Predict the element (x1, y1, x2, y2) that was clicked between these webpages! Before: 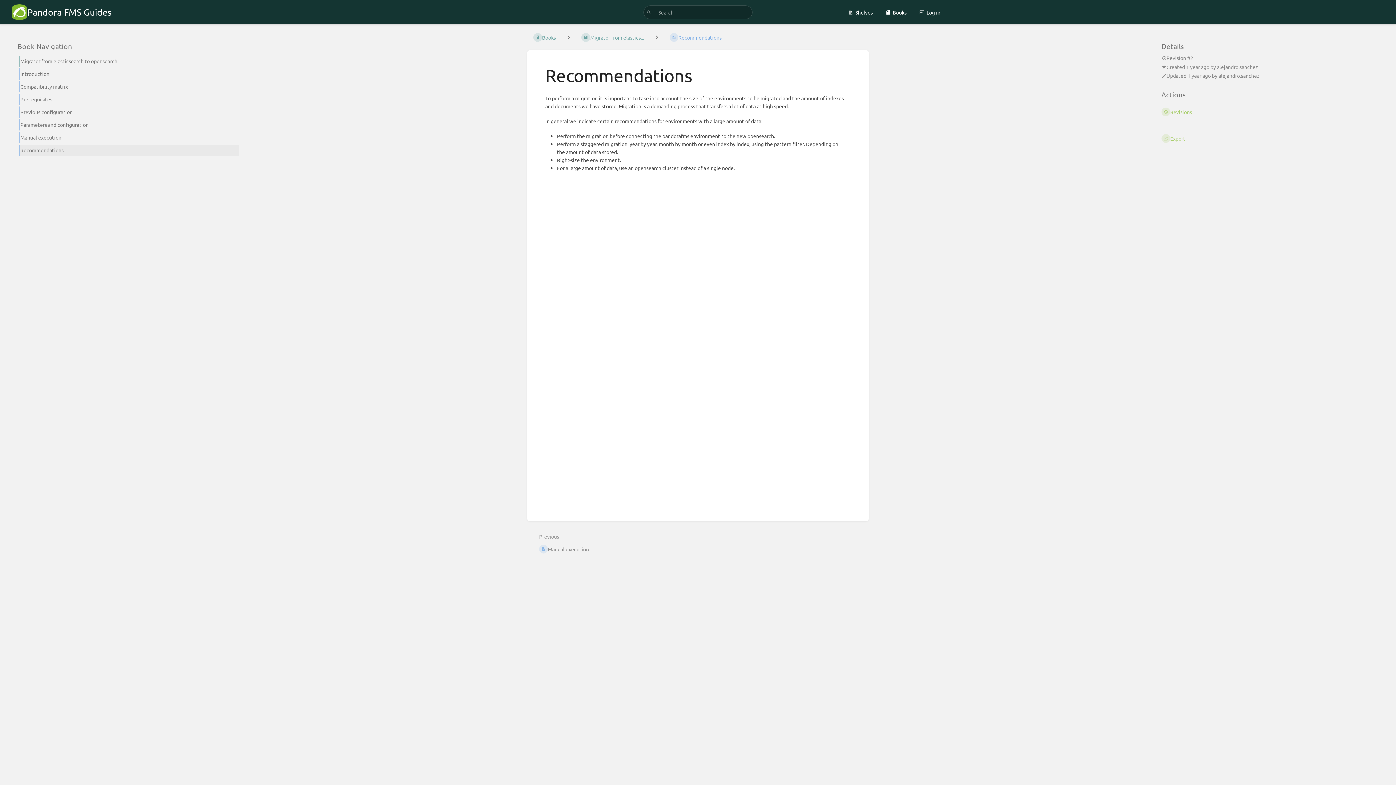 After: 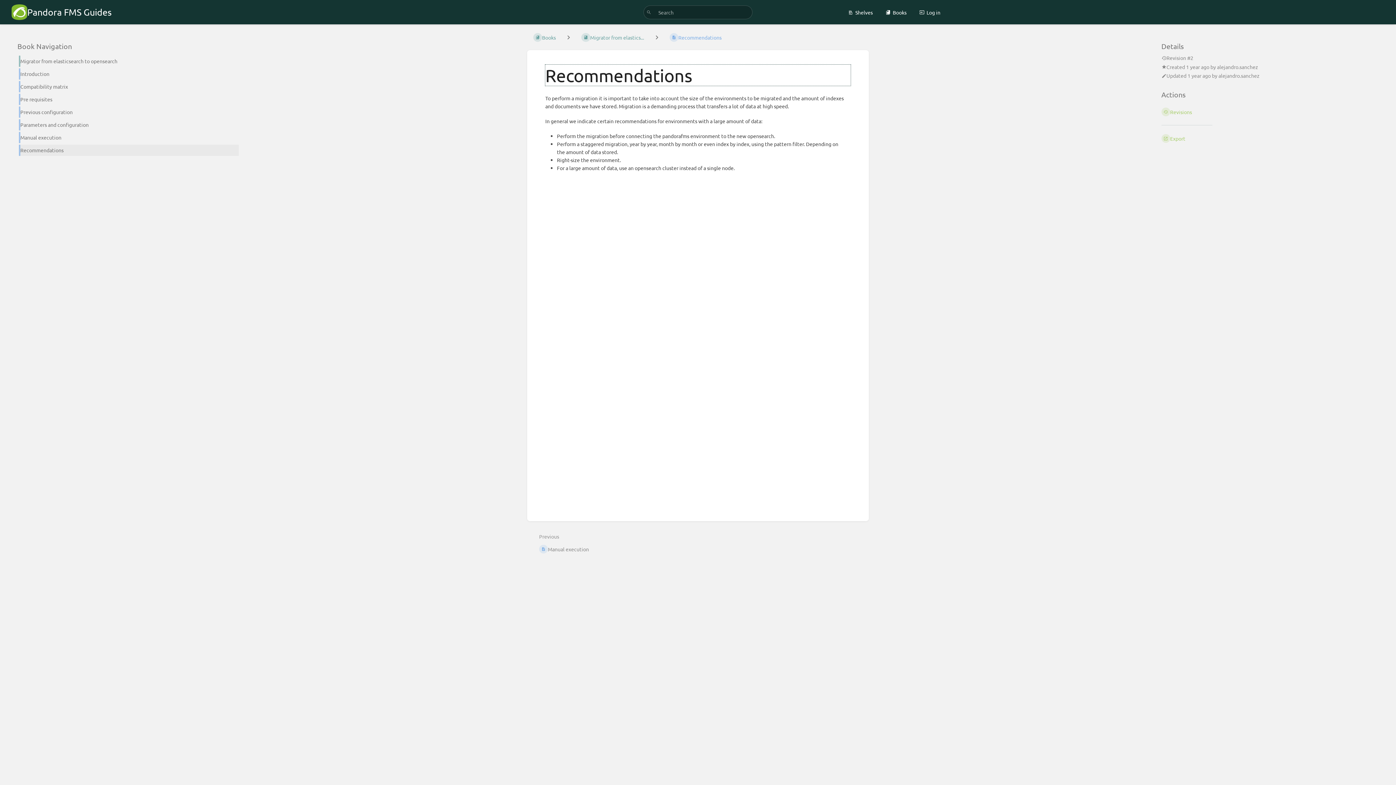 Action: bbox: (544, 179, 549, 179) label: Enter section select mode